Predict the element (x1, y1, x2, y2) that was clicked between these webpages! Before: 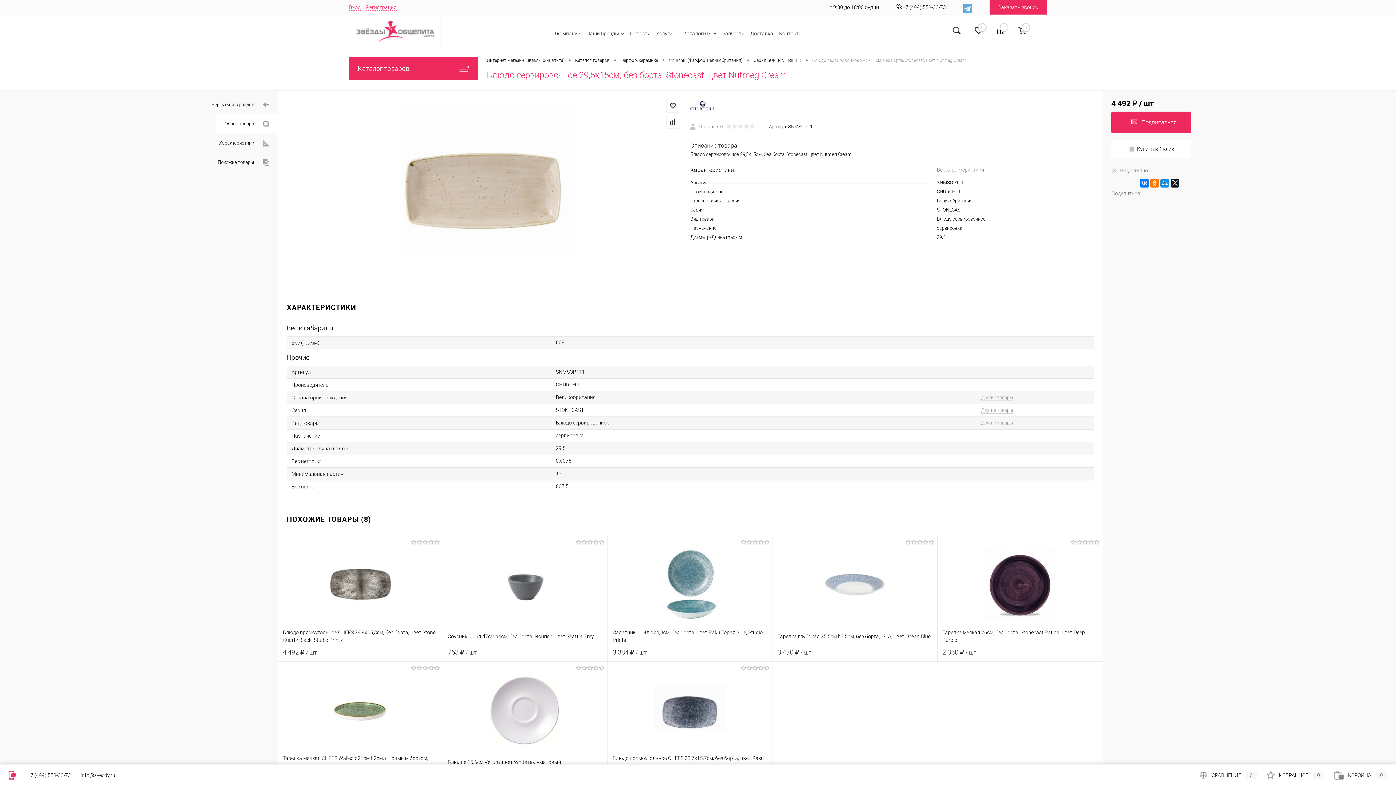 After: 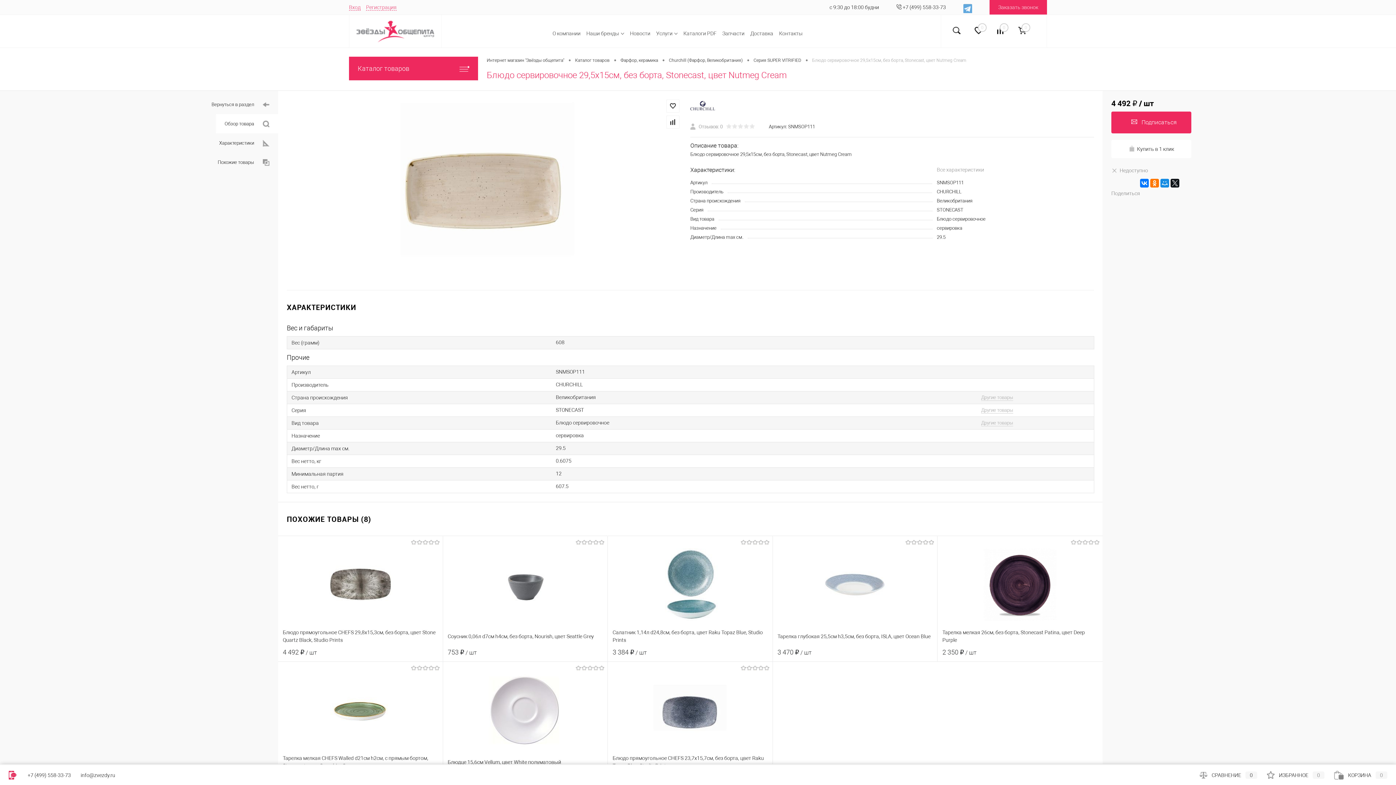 Action: bbox: (1200, 772, 1257, 778) label: СРАВНЕНИЕ0